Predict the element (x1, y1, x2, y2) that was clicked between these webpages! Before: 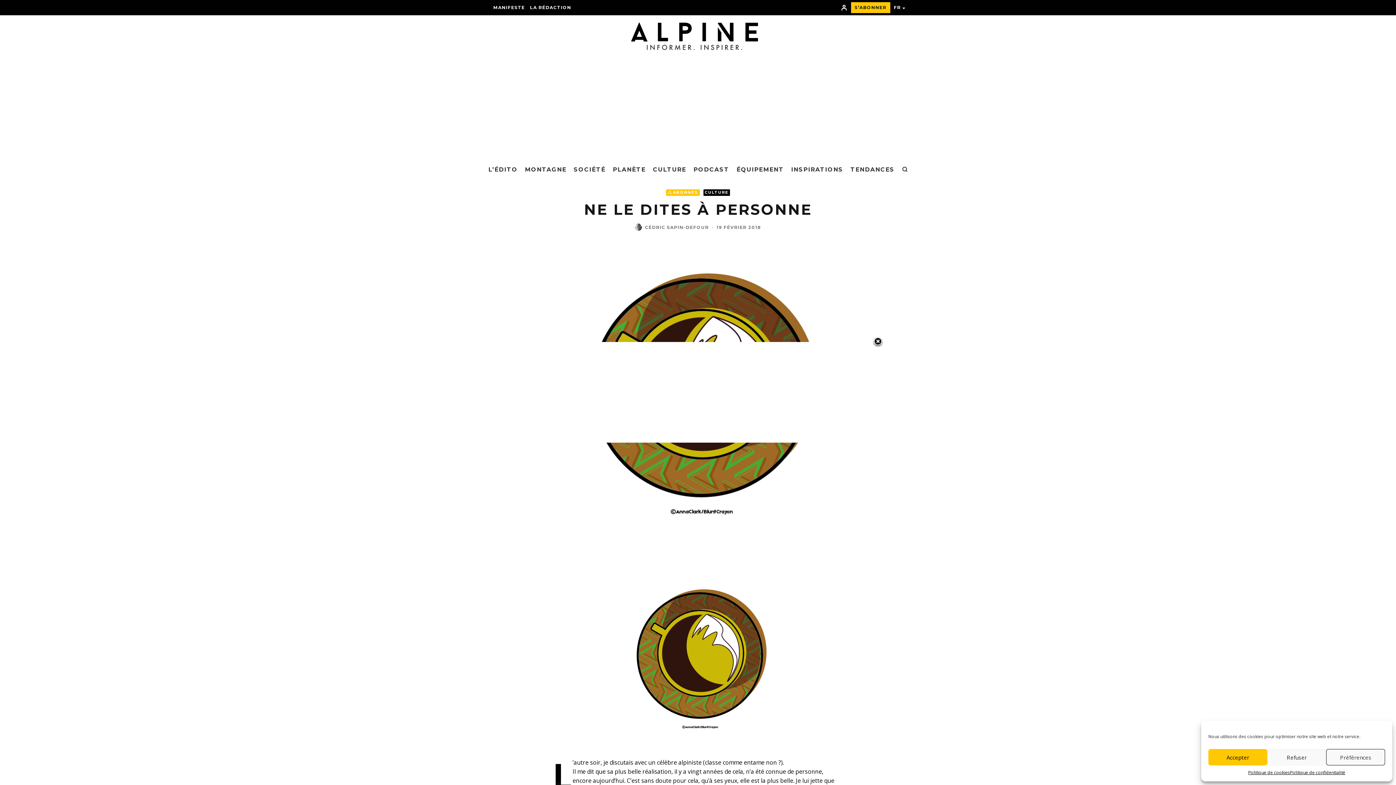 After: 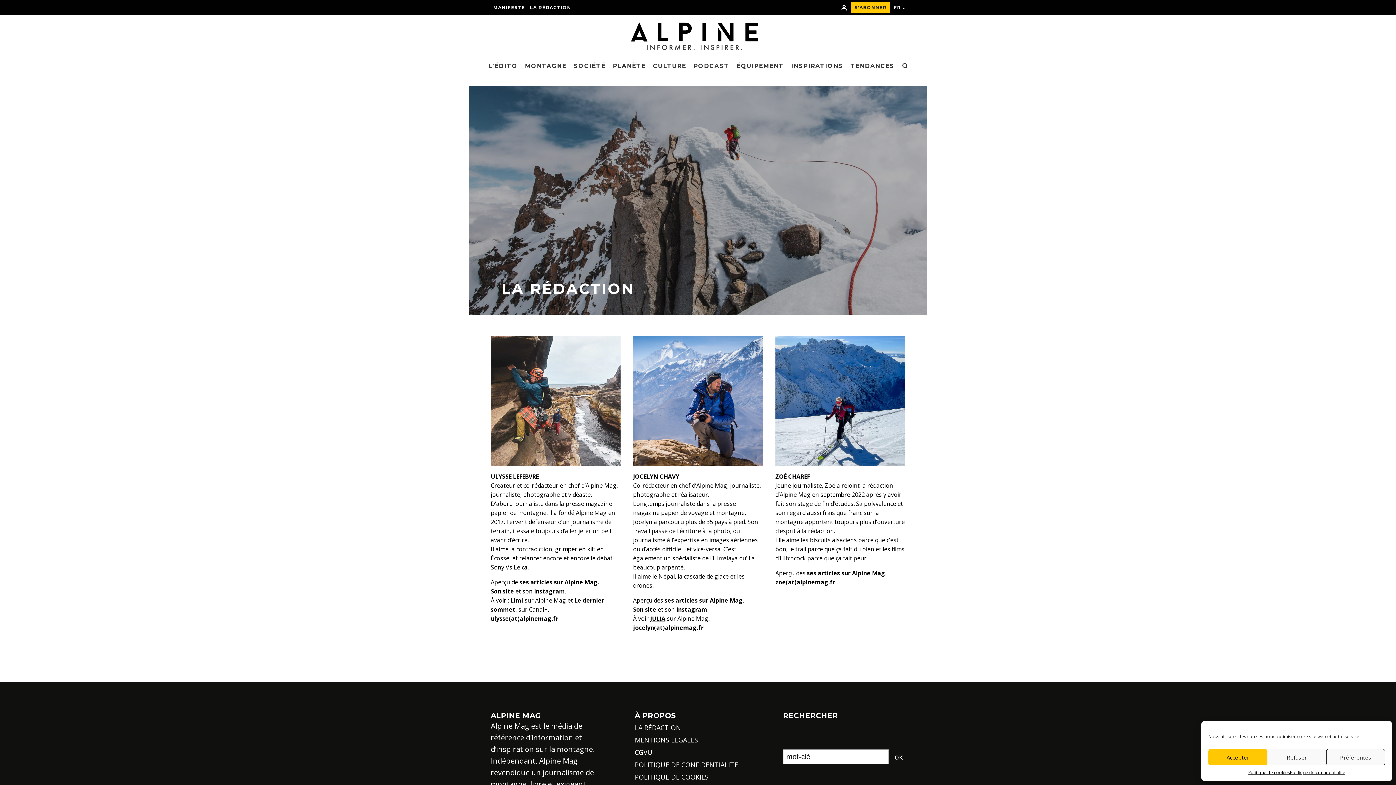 Action: bbox: (527, 0, 573, 15) label: LA RÉDACTION